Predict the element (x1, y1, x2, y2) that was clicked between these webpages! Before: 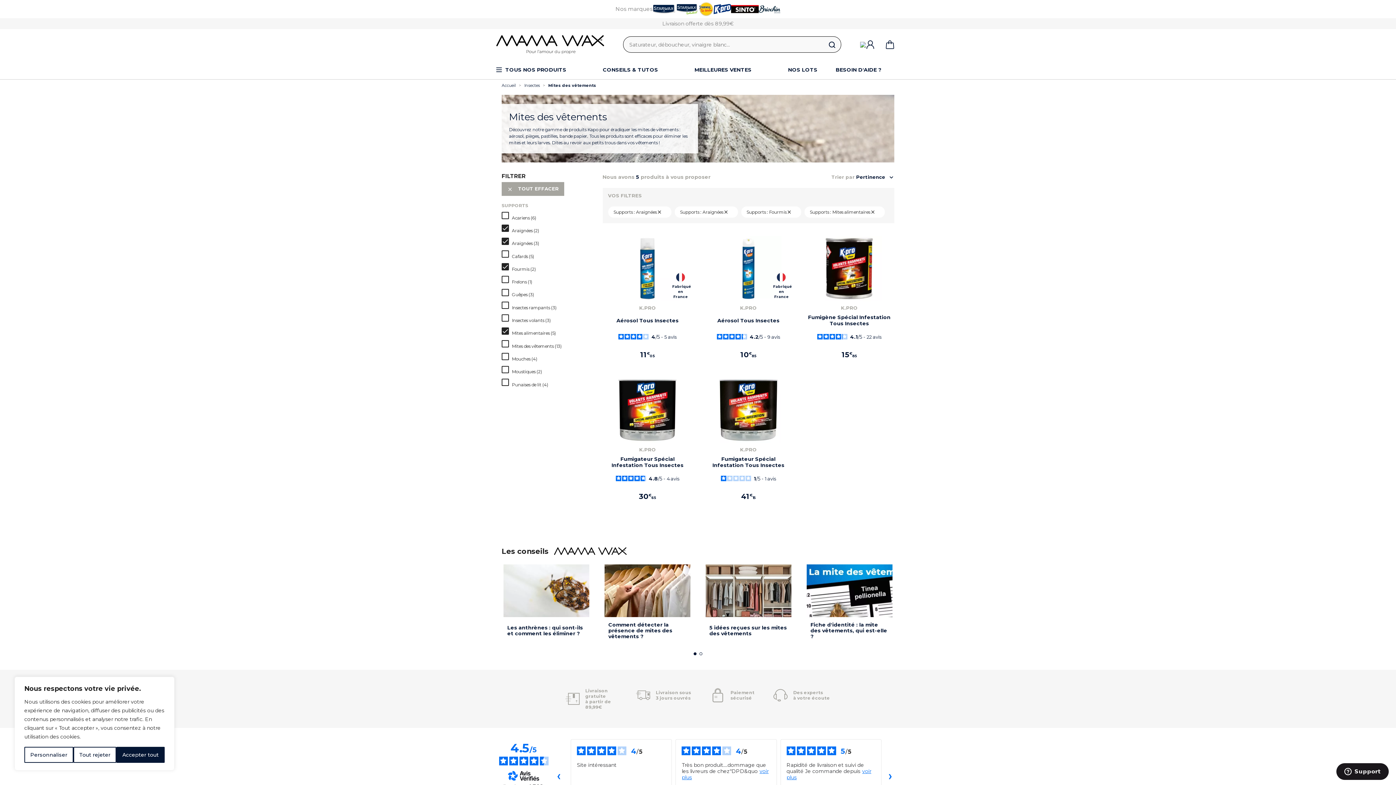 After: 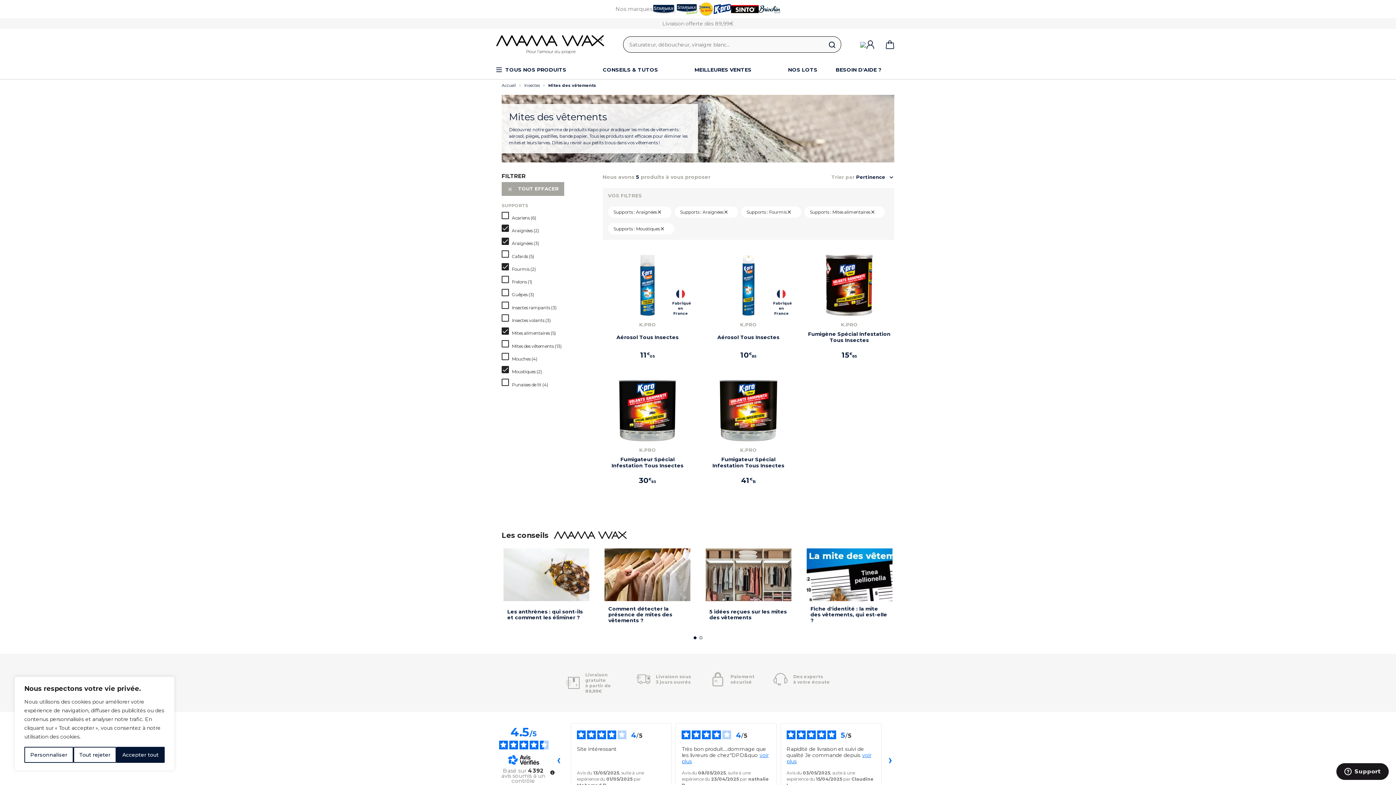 Action: bbox: (512, 368, 591, 375) label: Moustiques (2)